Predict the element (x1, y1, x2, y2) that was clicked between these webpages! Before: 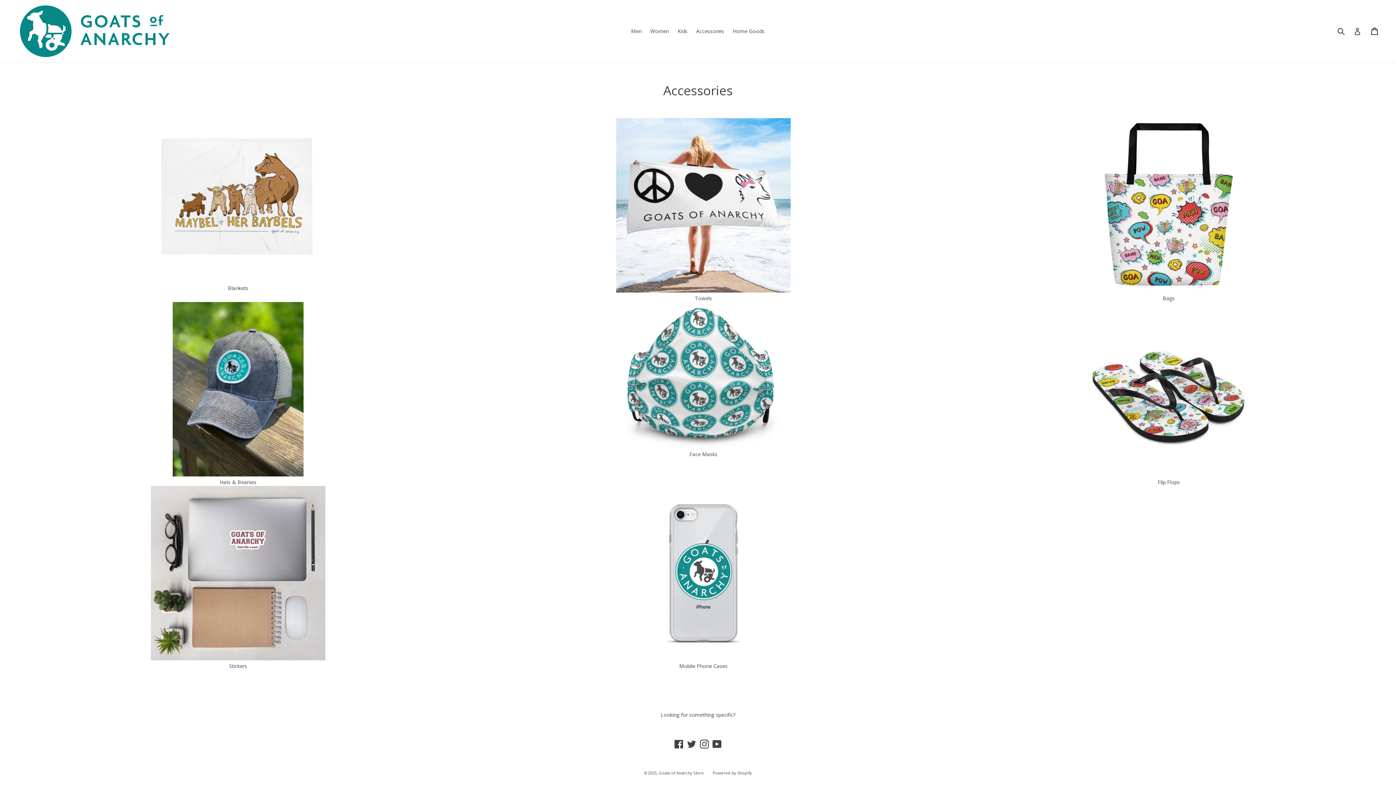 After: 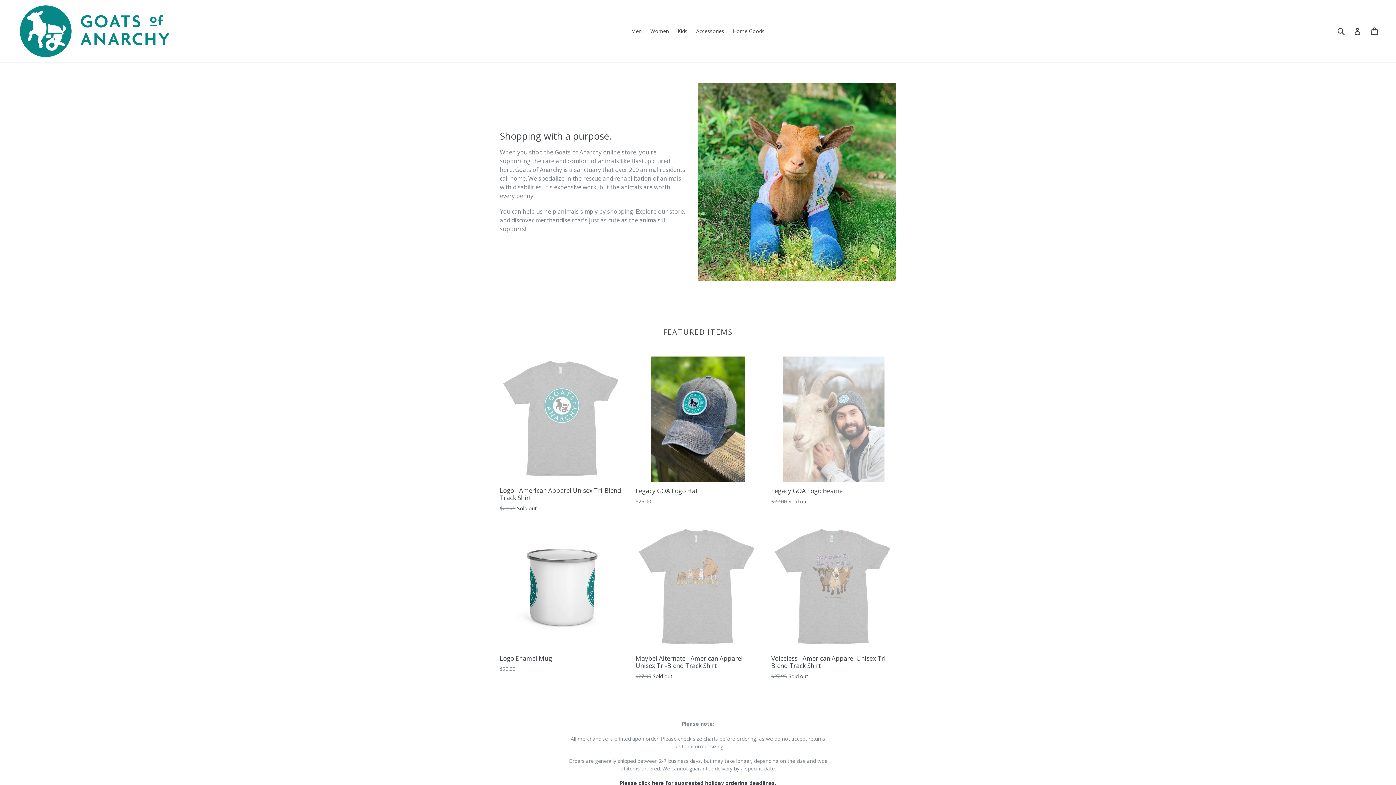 Action: label: Goats of Anarchy Store bbox: (659, 770, 704, 776)